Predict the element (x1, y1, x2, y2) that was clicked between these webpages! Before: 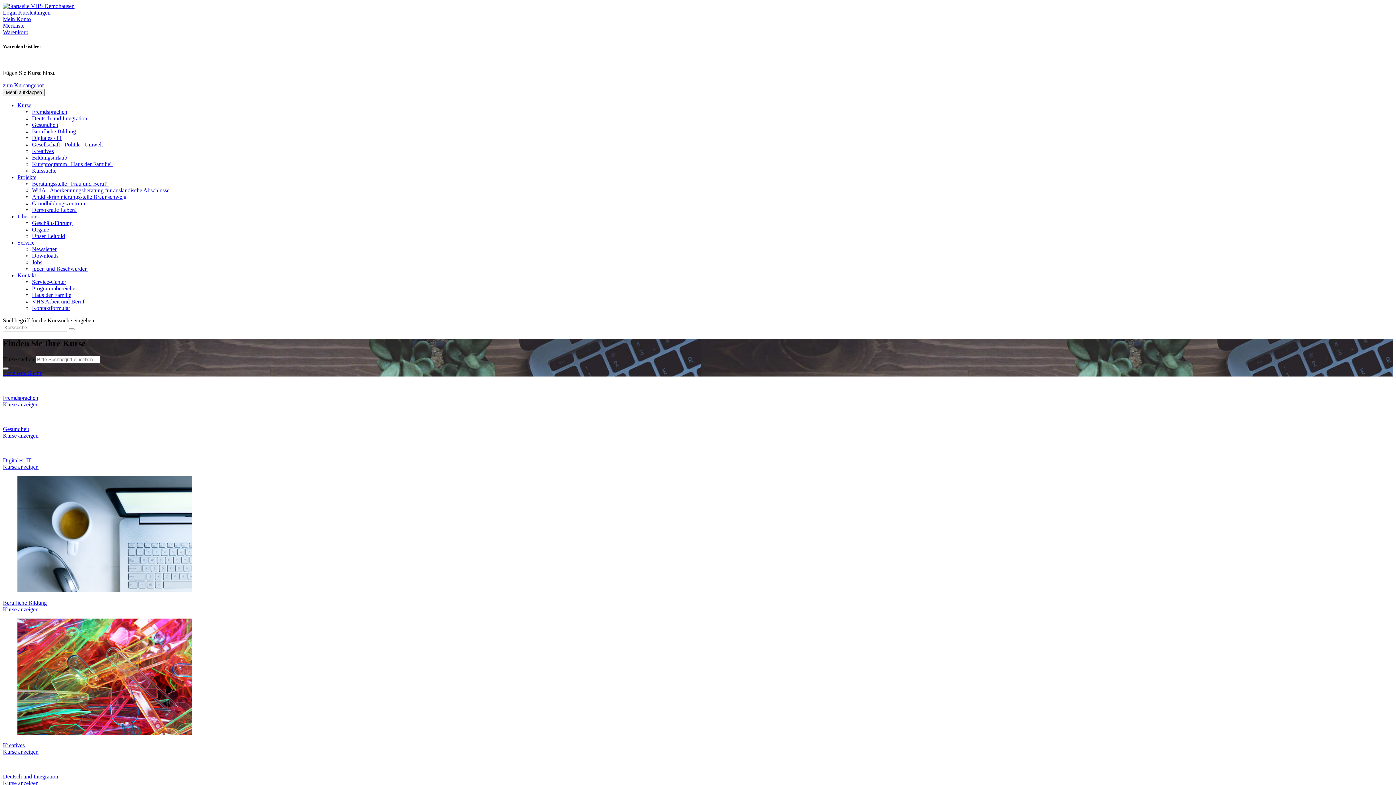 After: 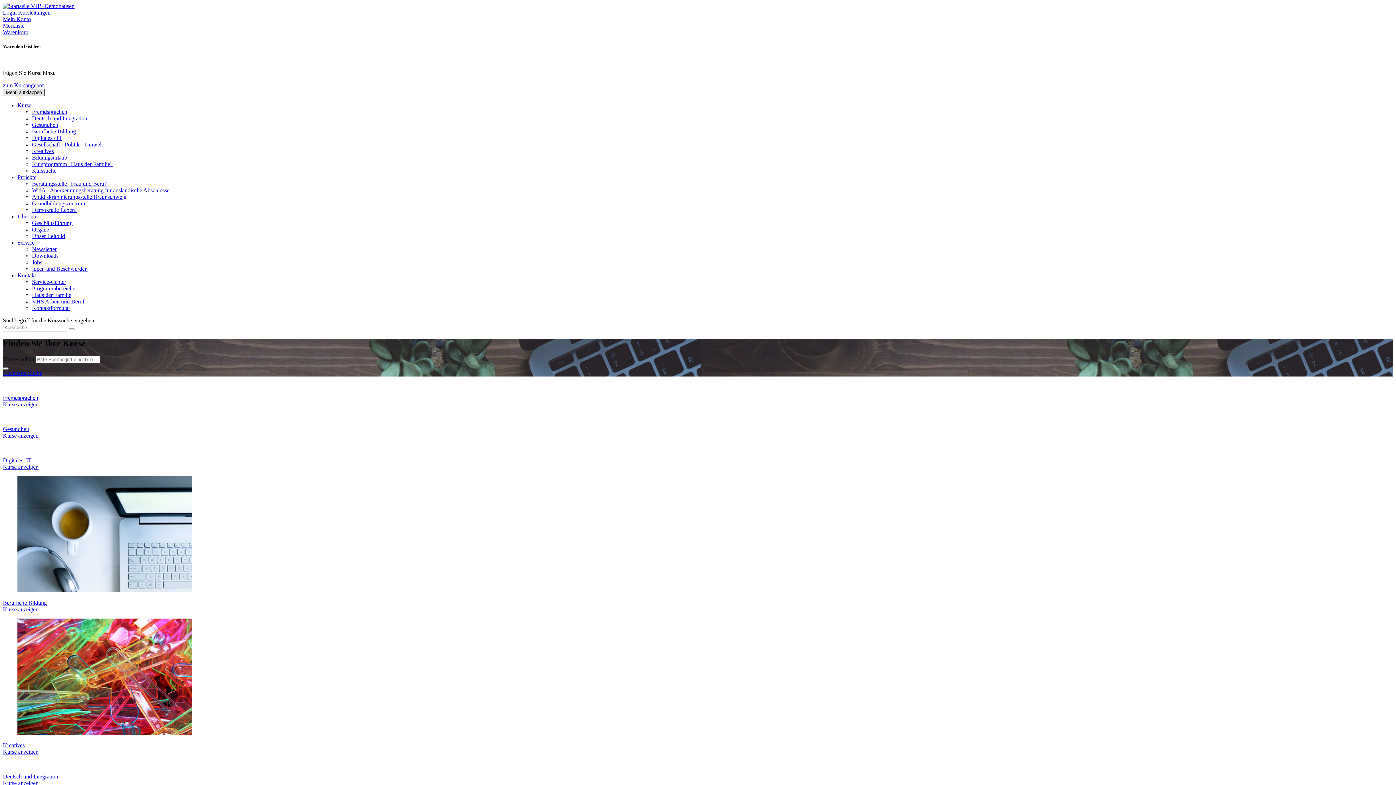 Action: label: Menü aufklappen bbox: (2, 88, 44, 96)